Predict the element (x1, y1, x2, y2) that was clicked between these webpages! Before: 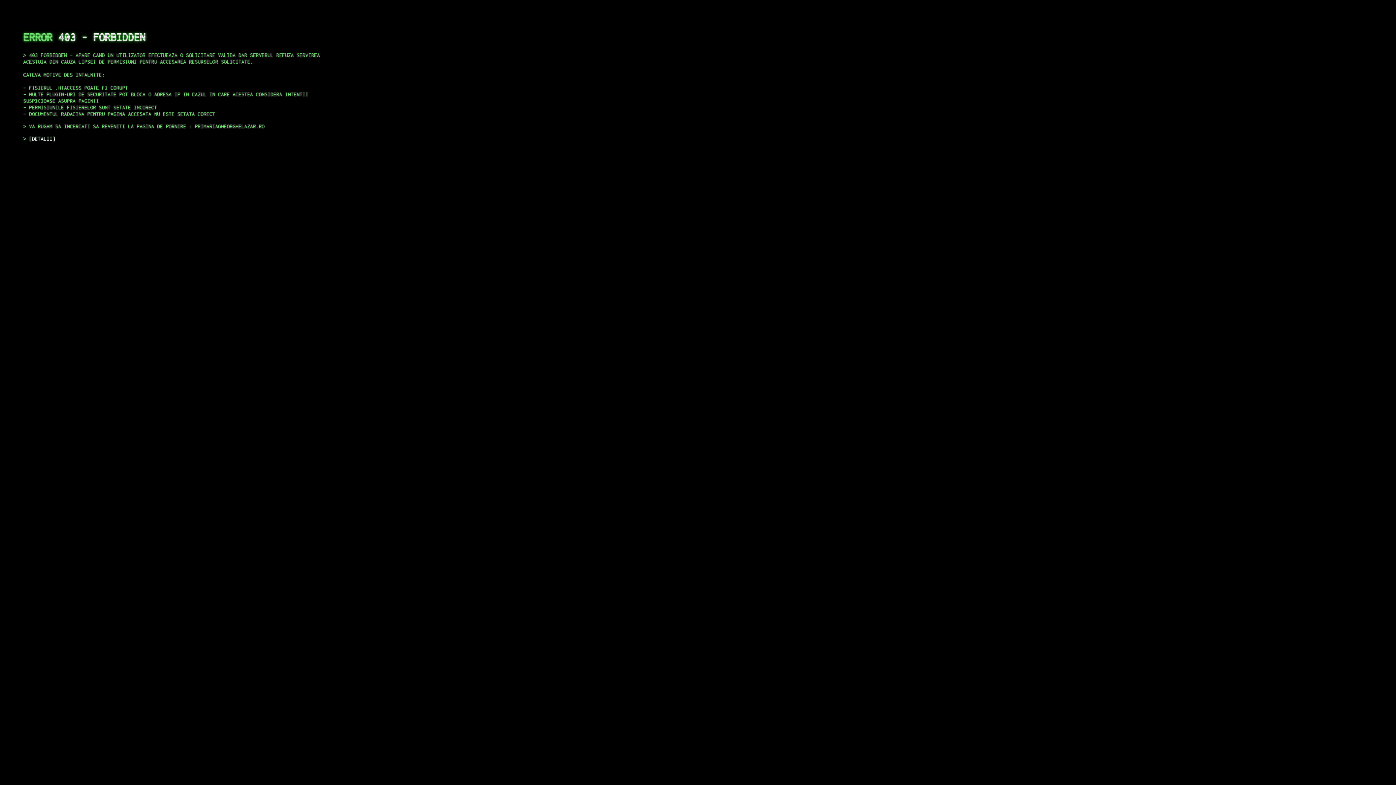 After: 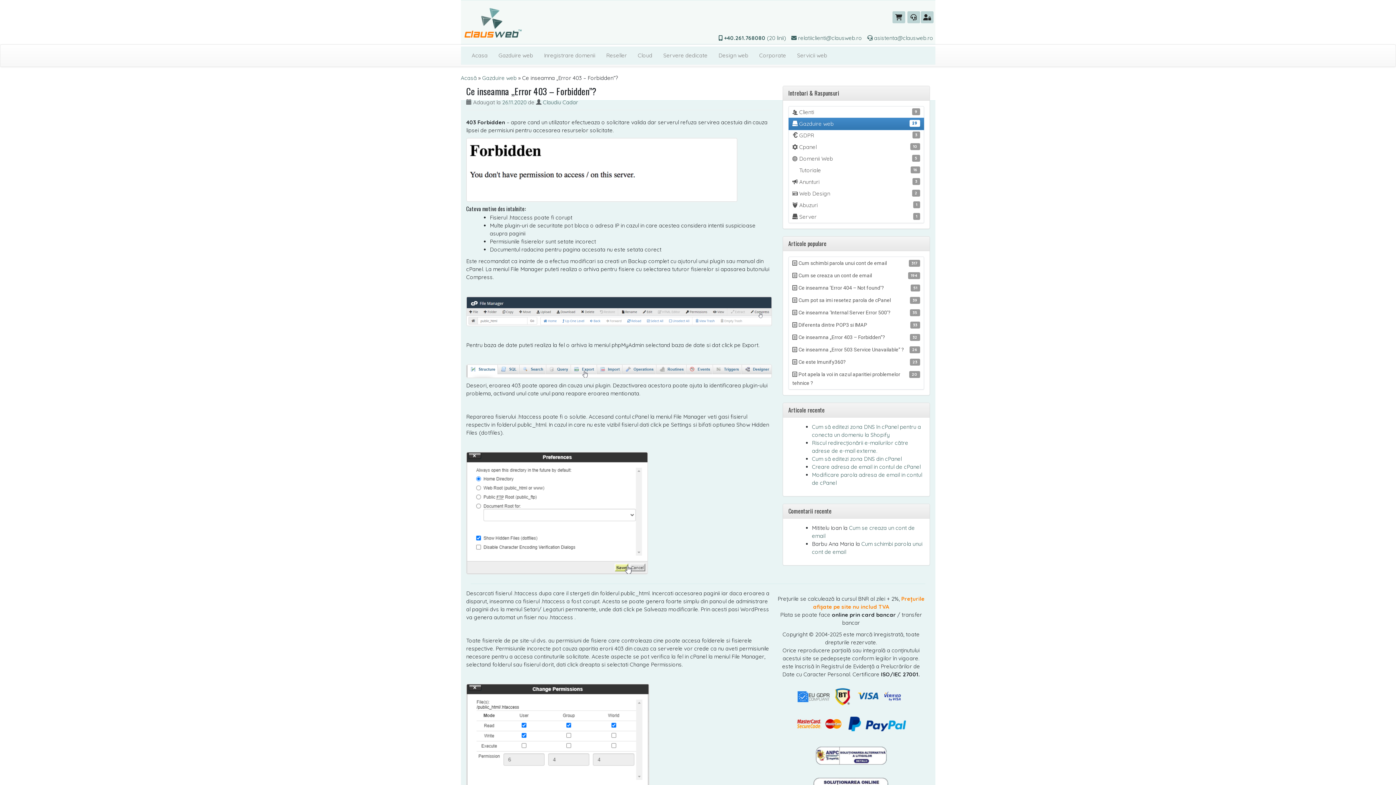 Action: bbox: (29, 135, 55, 141) label: DETALII